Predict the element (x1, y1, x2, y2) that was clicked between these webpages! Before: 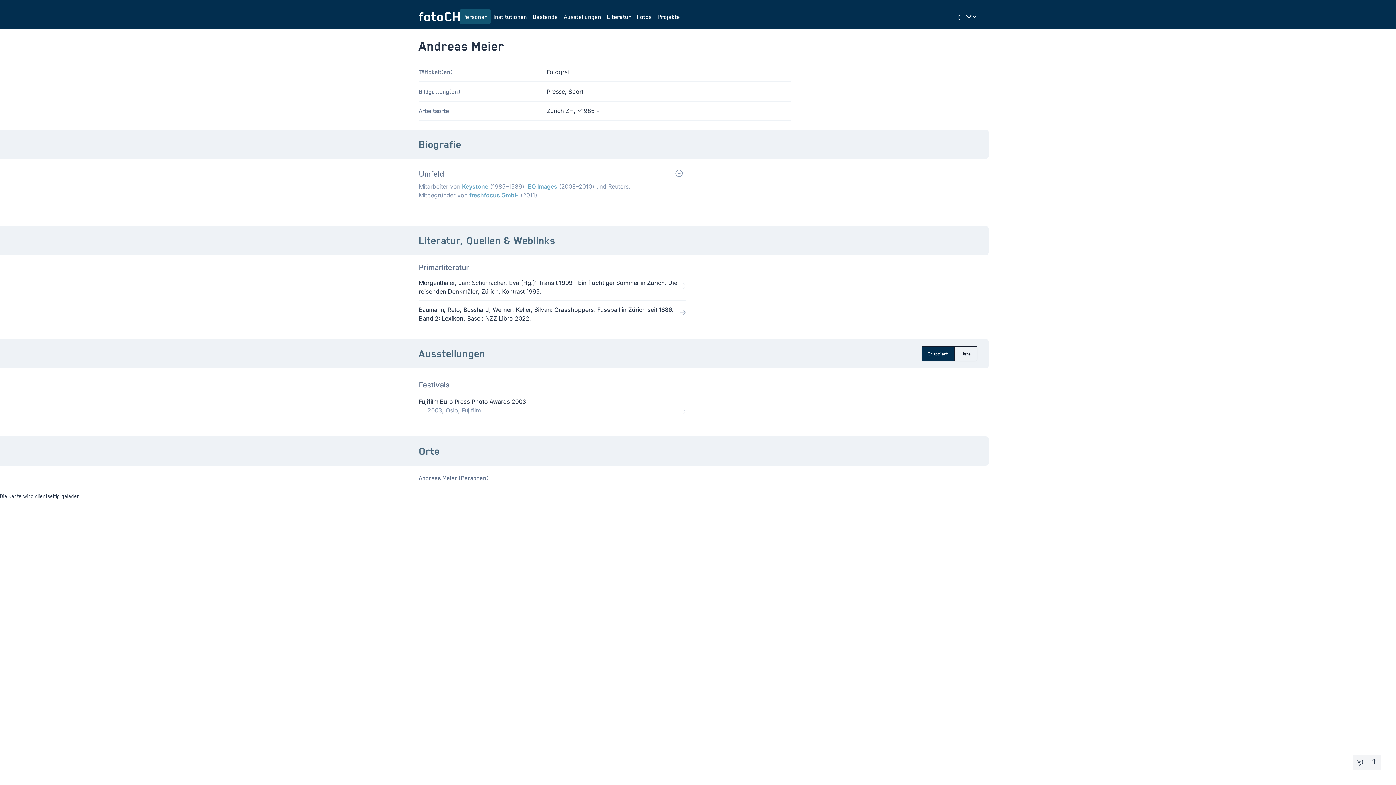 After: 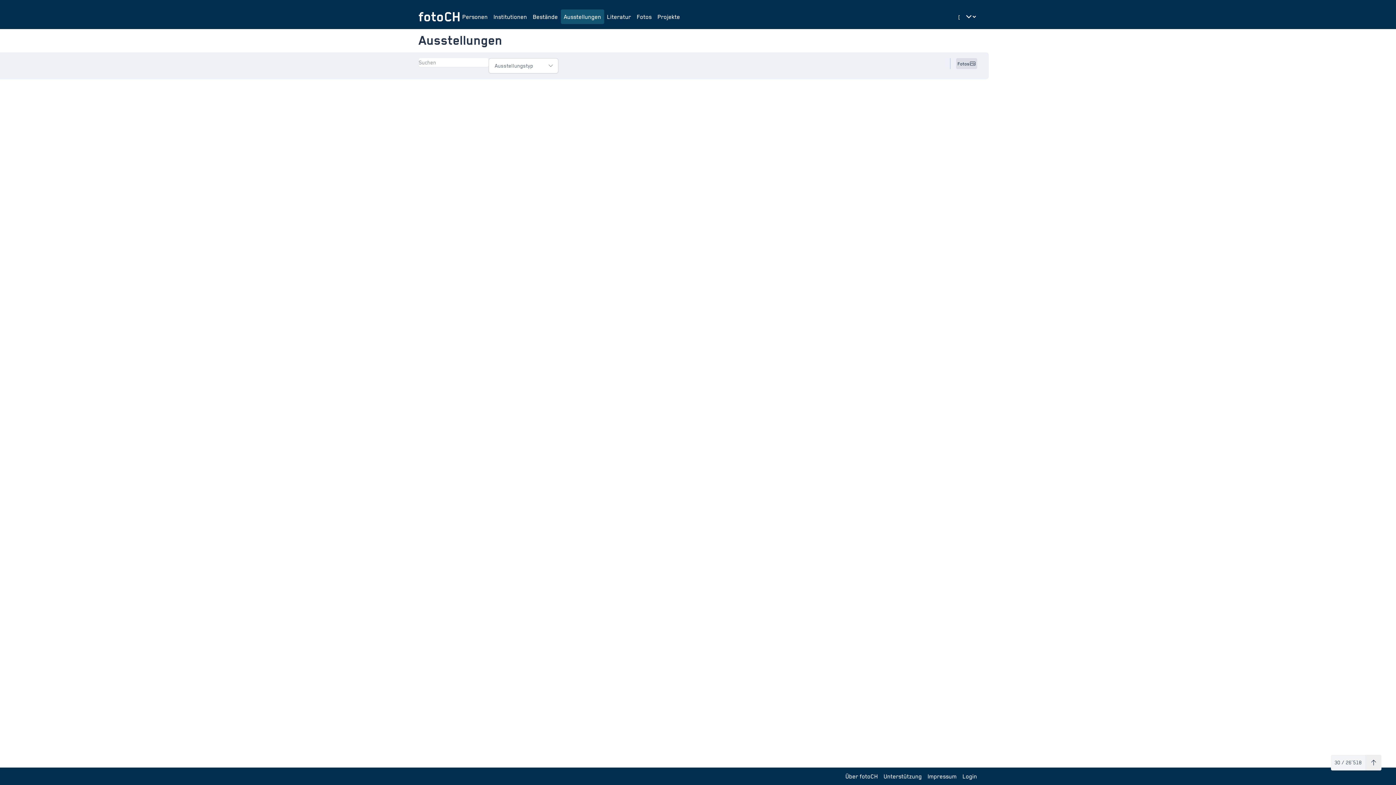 Action: label: Ausstellungen bbox: (561, 9, 604, 24)